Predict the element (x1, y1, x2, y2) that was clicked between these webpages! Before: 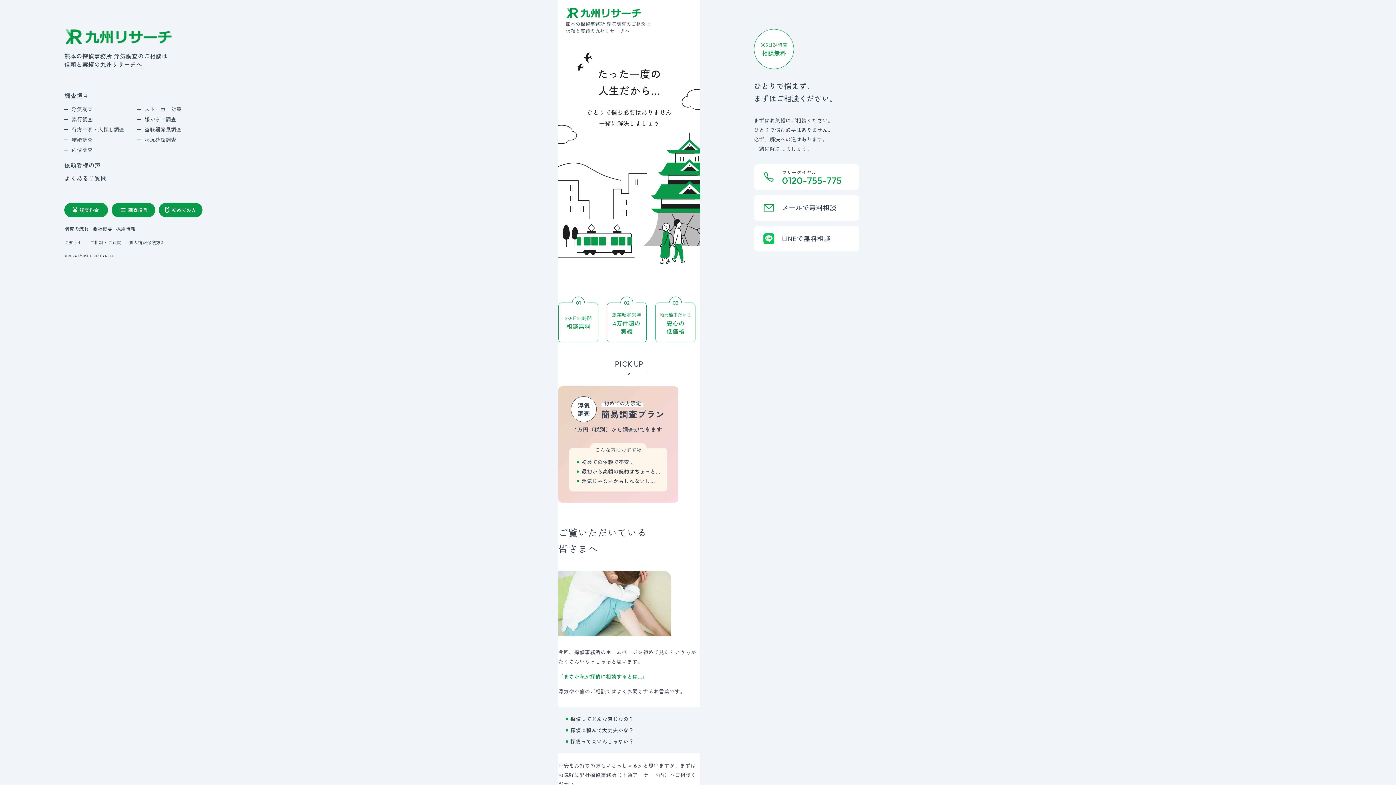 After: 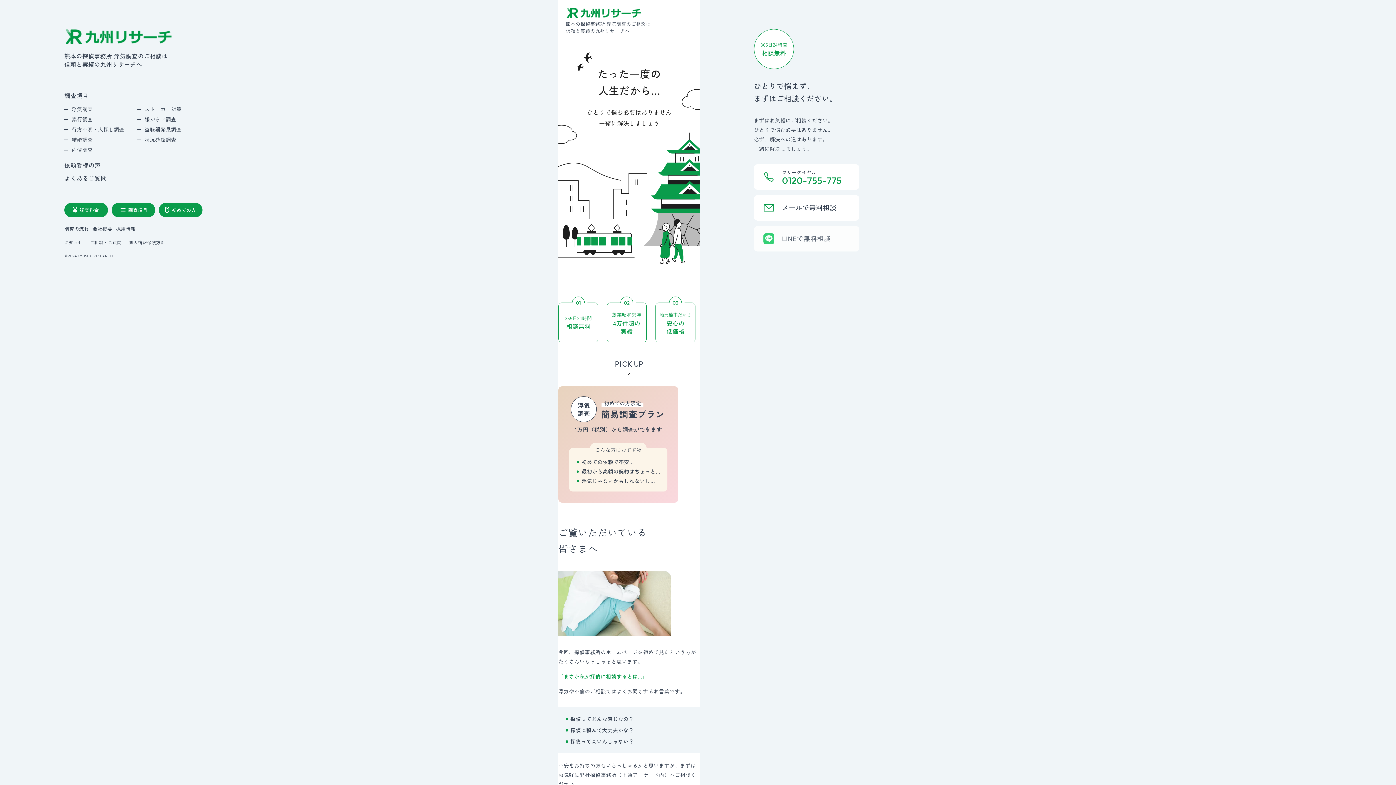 Action: bbox: (754, 226, 859, 251)